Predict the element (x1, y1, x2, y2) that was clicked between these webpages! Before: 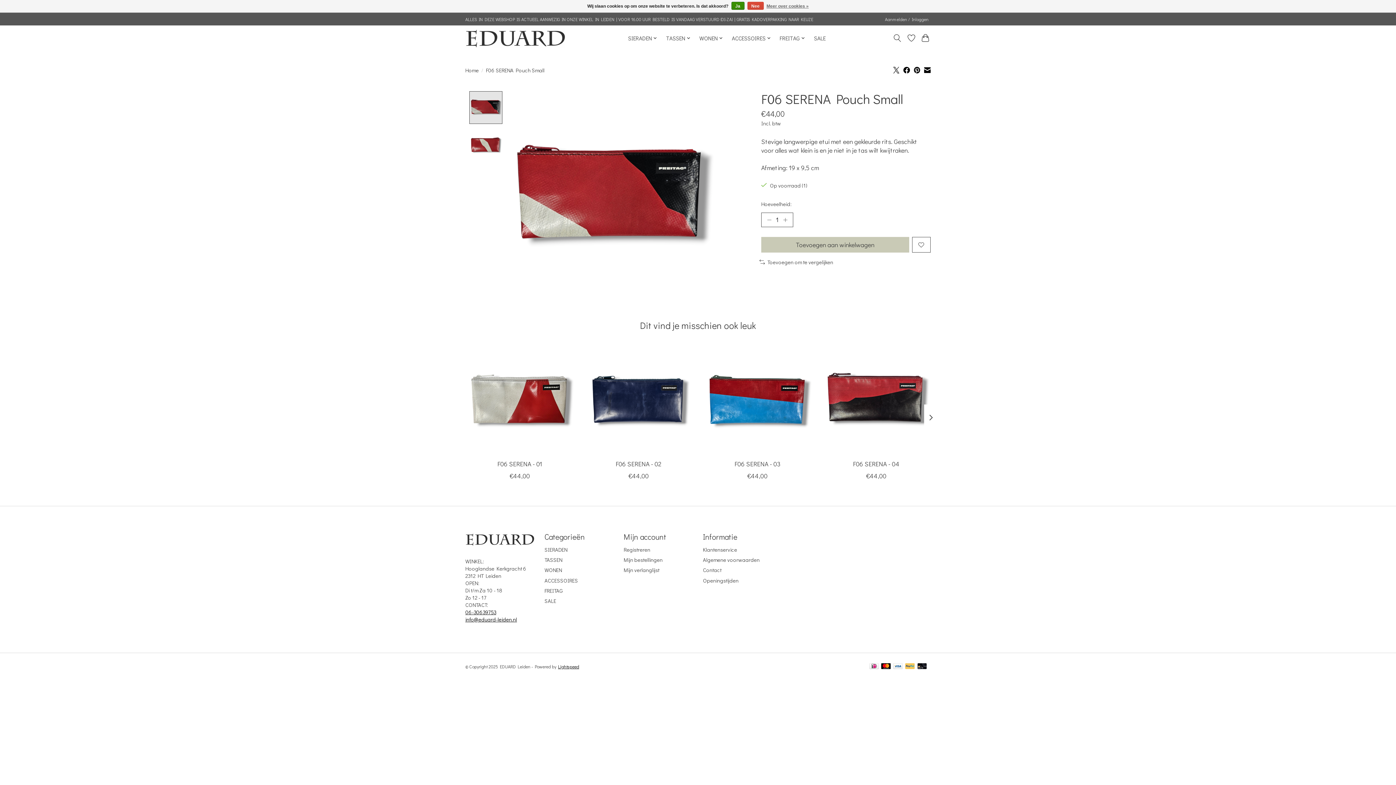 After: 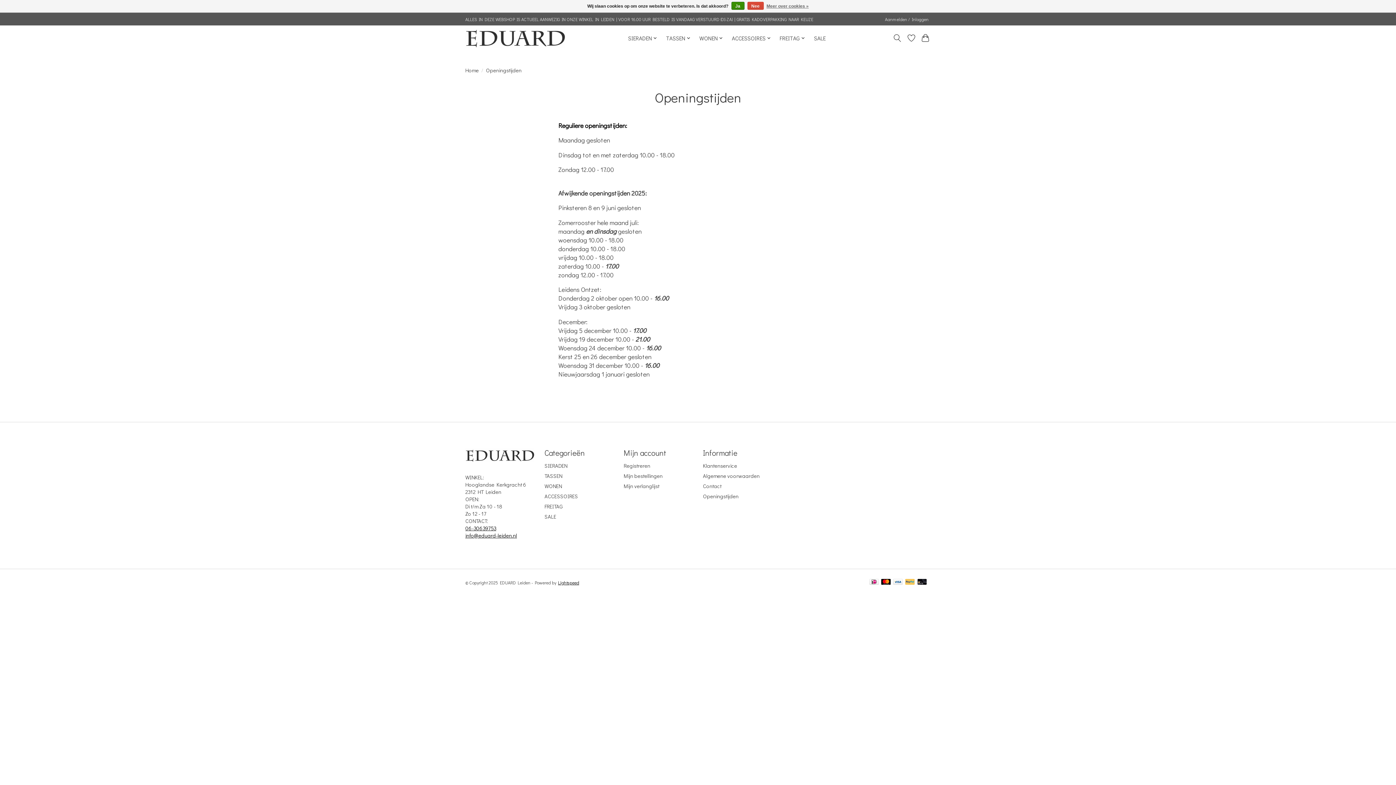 Action: bbox: (703, 577, 738, 584) label: Openingstijden